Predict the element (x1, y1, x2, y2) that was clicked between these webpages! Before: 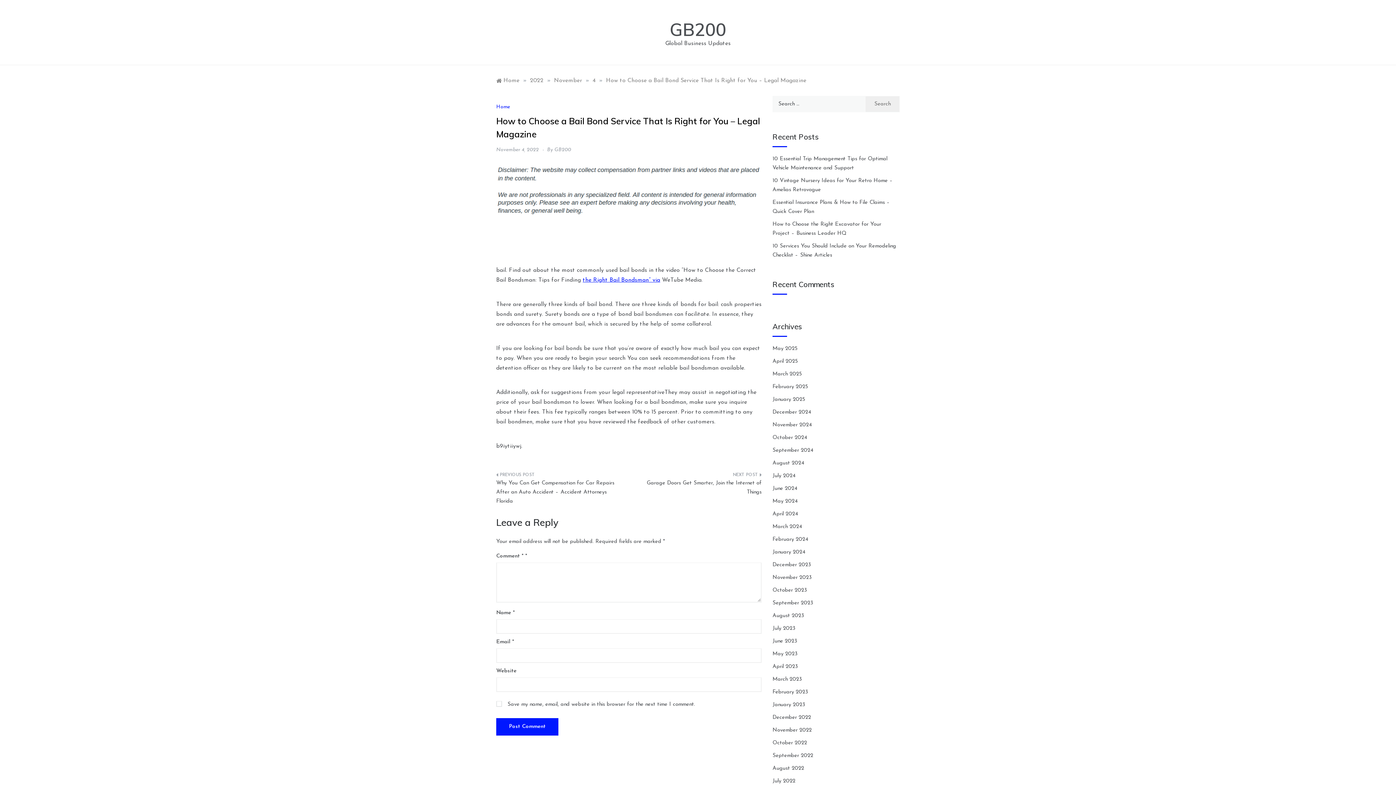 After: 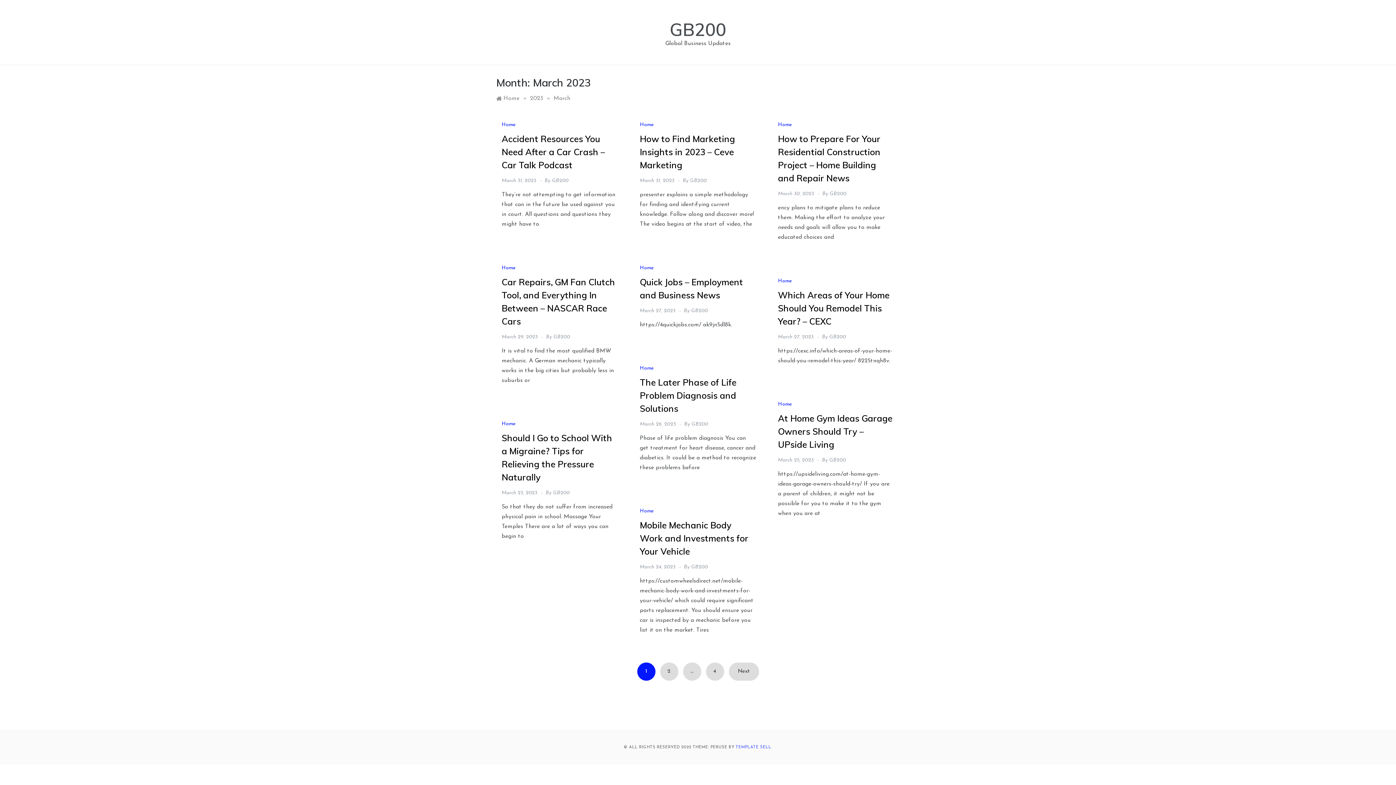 Action: bbox: (772, 677, 802, 682) label: March 2023